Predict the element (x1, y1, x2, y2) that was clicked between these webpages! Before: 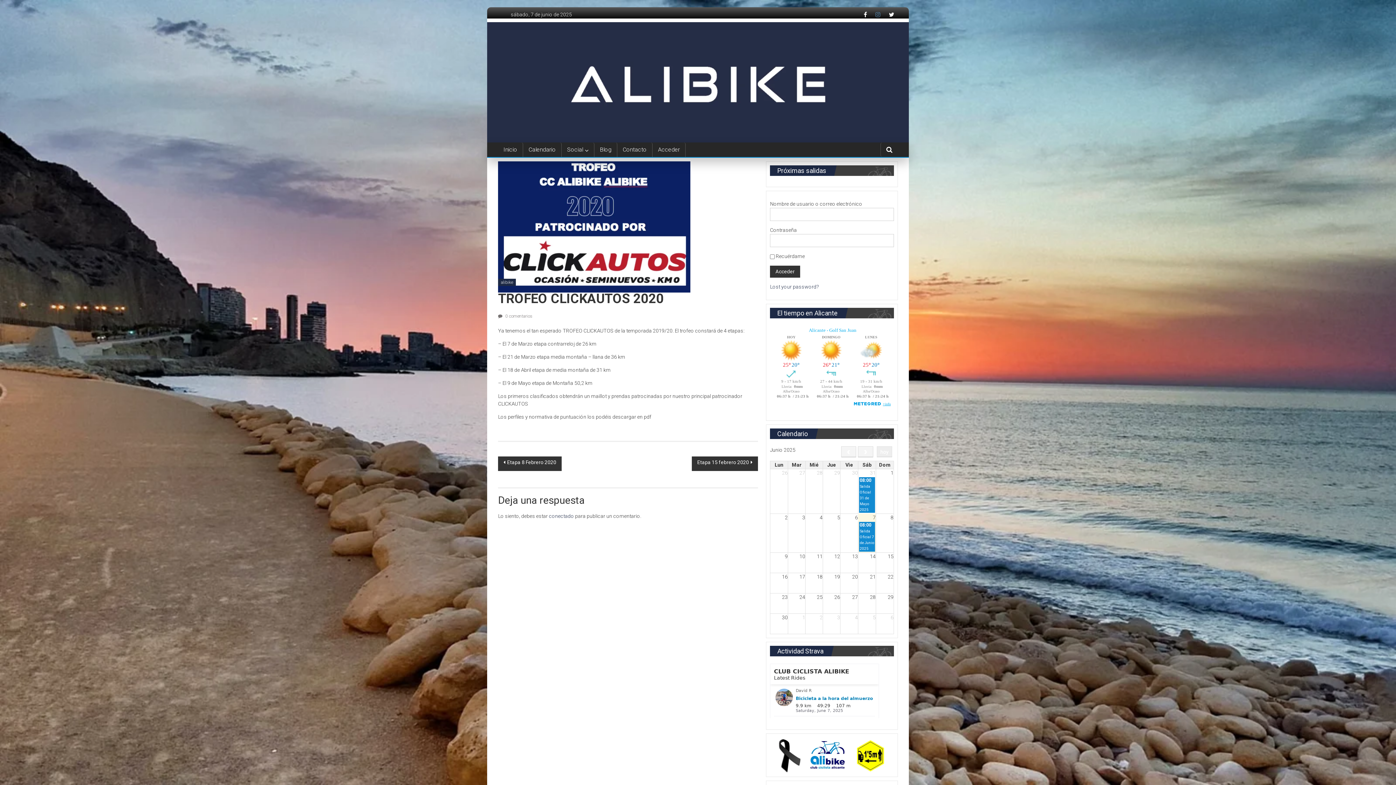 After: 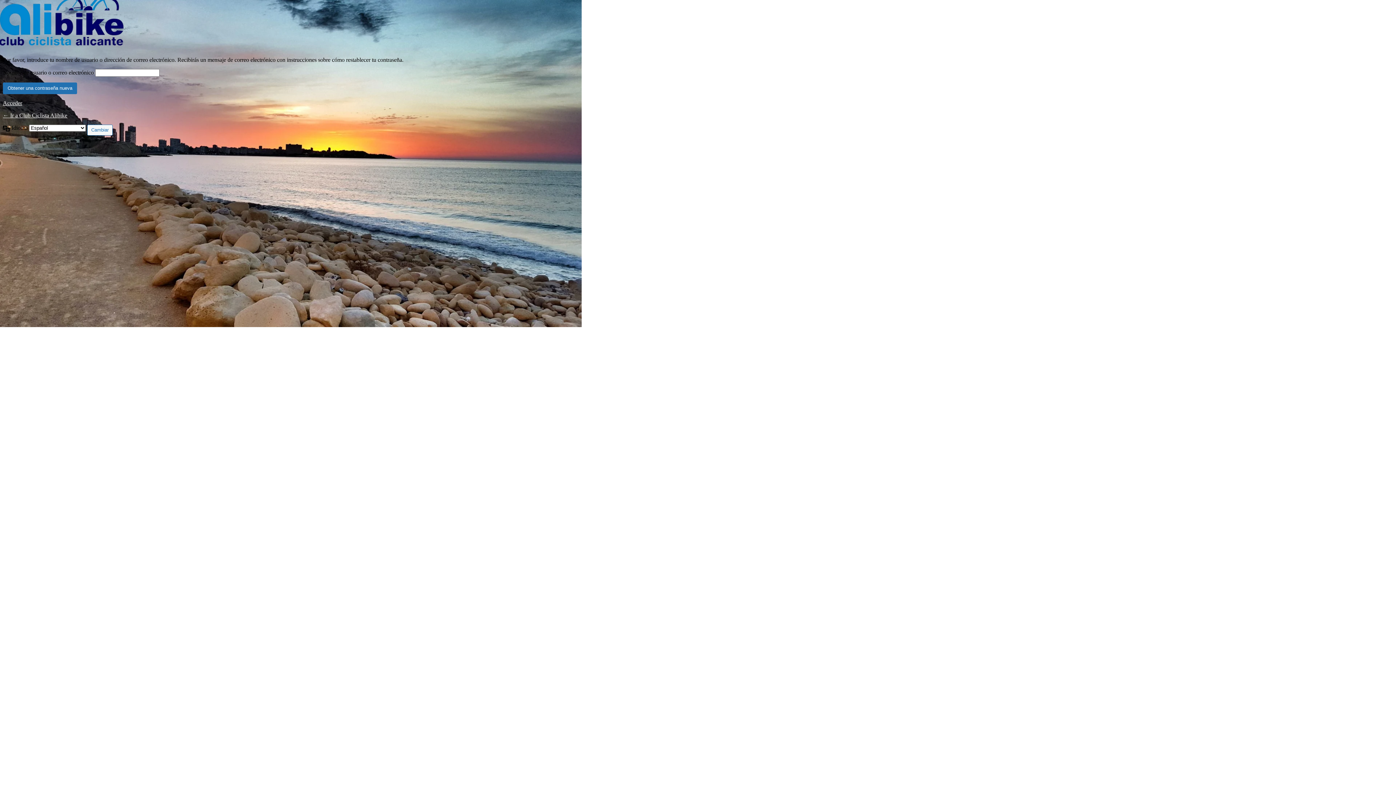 Action: bbox: (770, 284, 818, 289) label: Lost your password?